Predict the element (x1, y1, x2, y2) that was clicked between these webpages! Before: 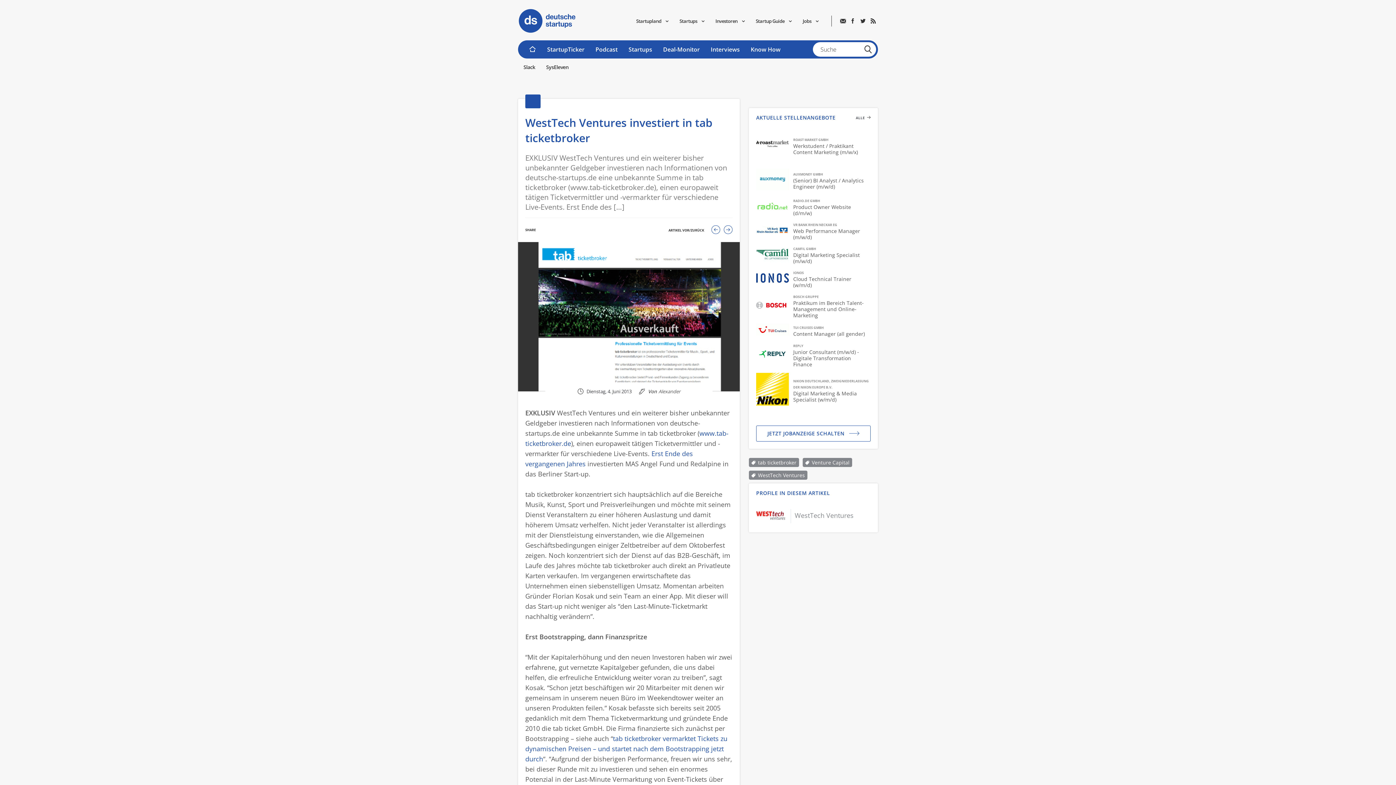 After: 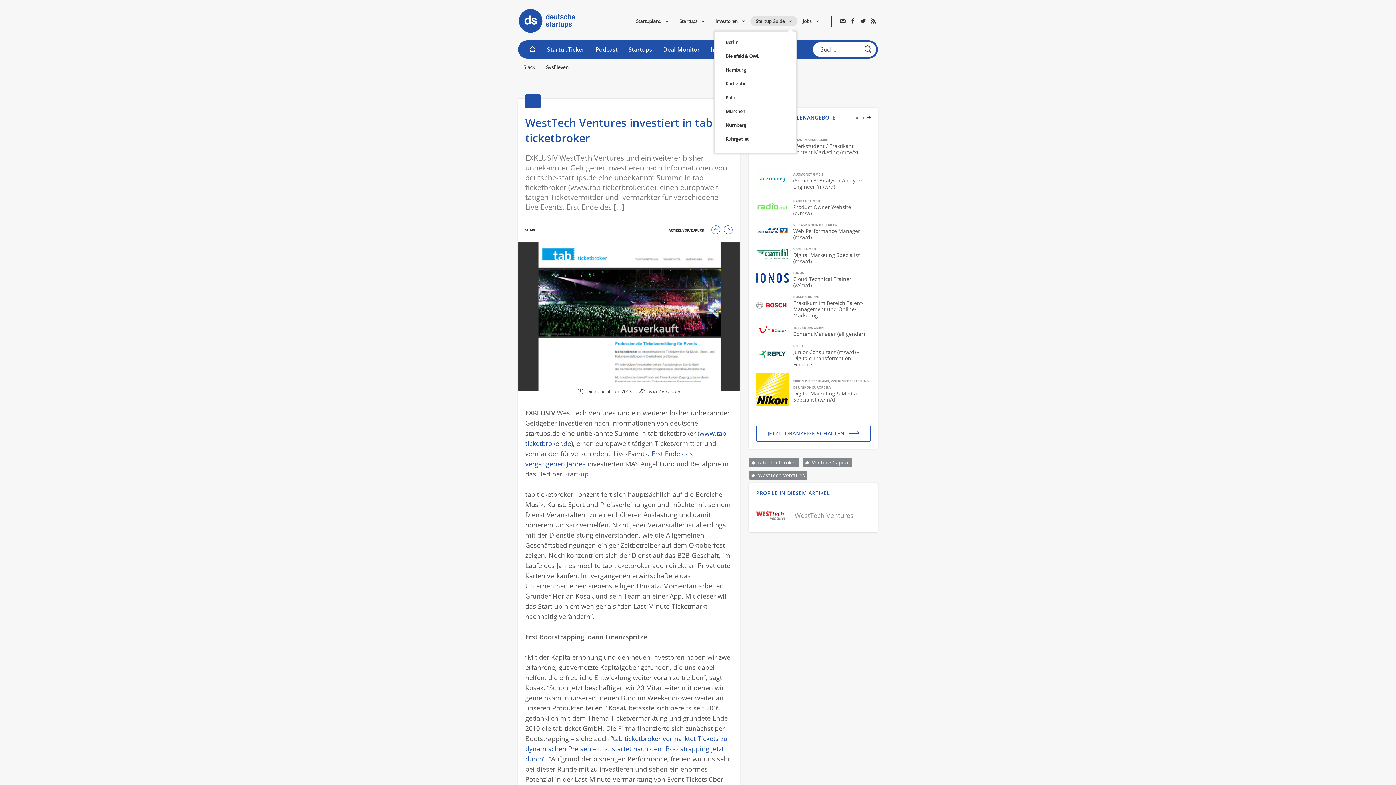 Action: bbox: (750, 16, 797, 30) label: Startup Guide